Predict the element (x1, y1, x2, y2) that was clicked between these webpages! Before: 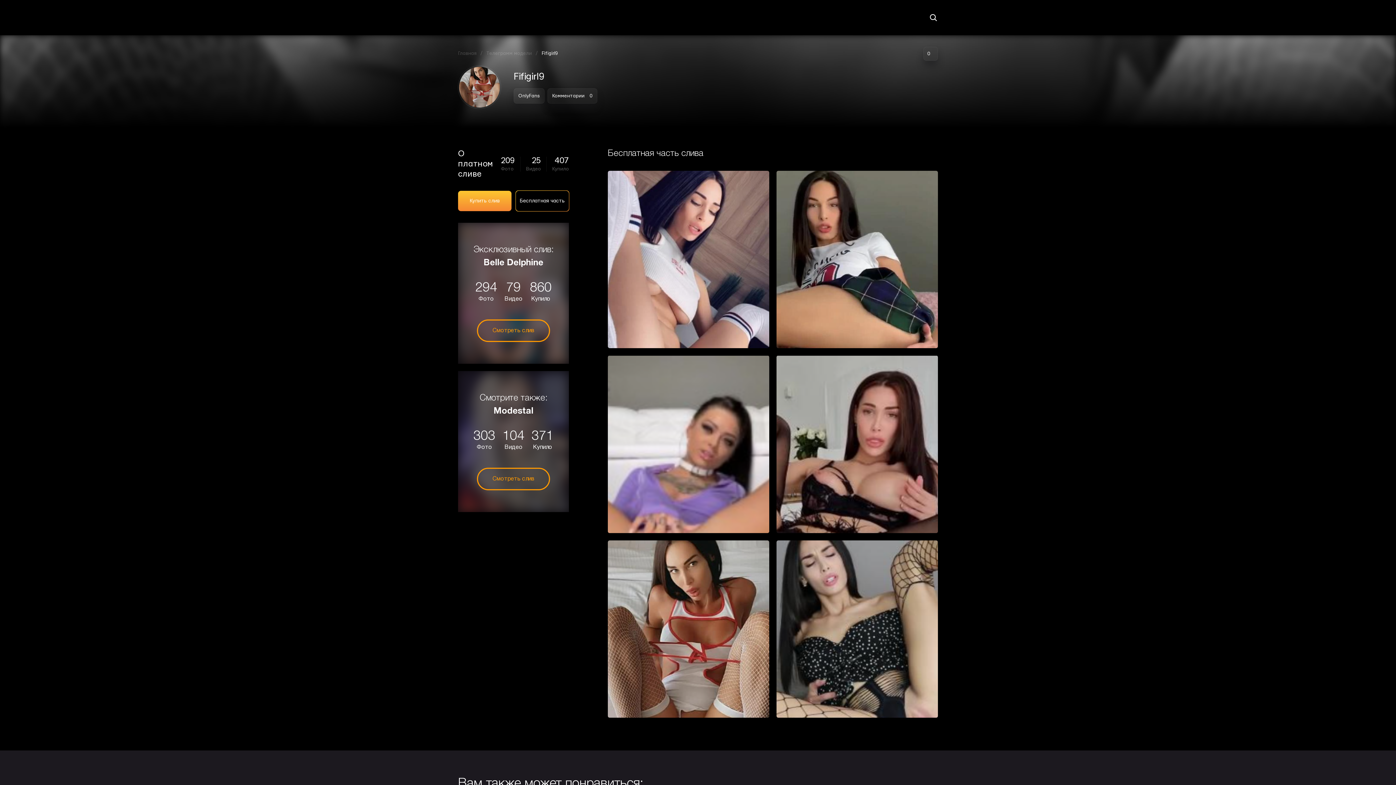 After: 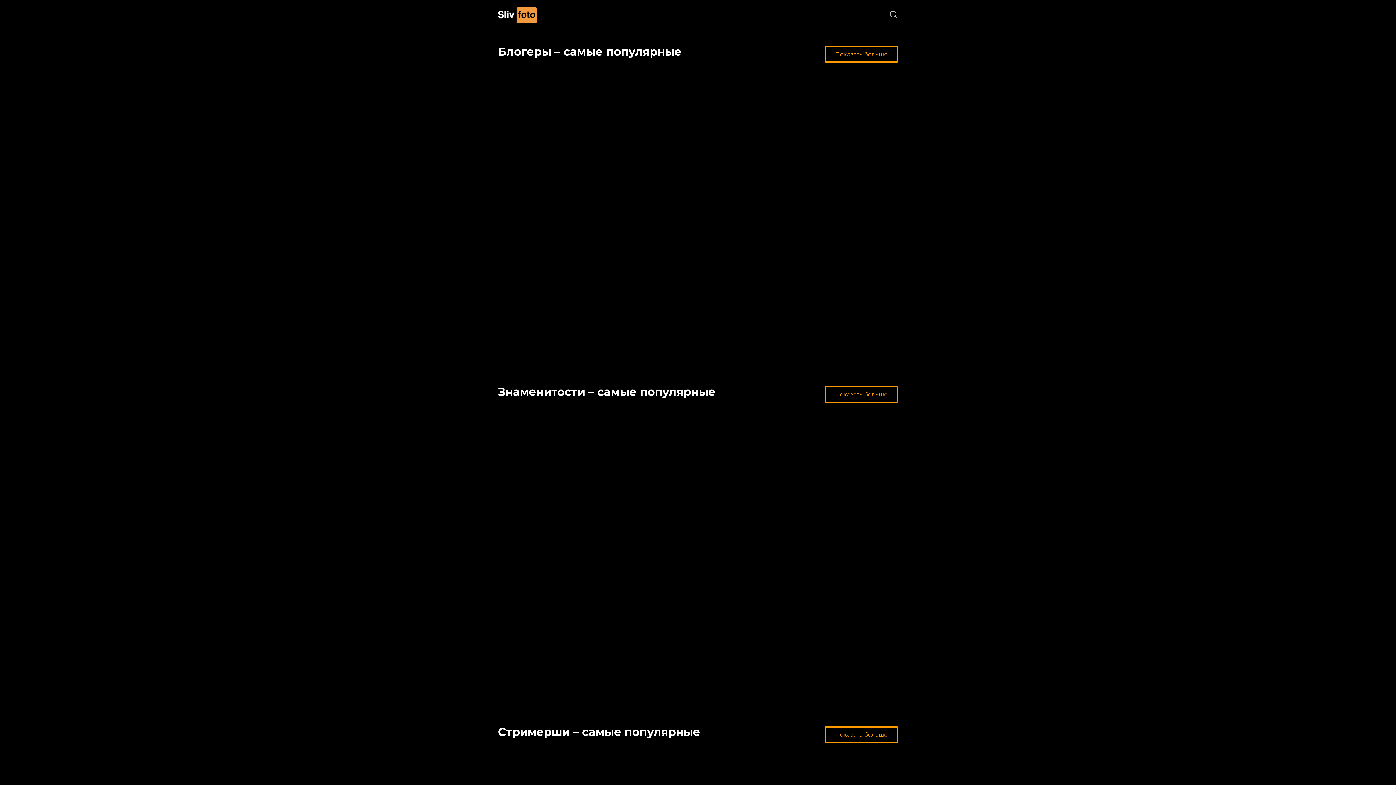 Action: bbox: (458, 8, 495, 26)